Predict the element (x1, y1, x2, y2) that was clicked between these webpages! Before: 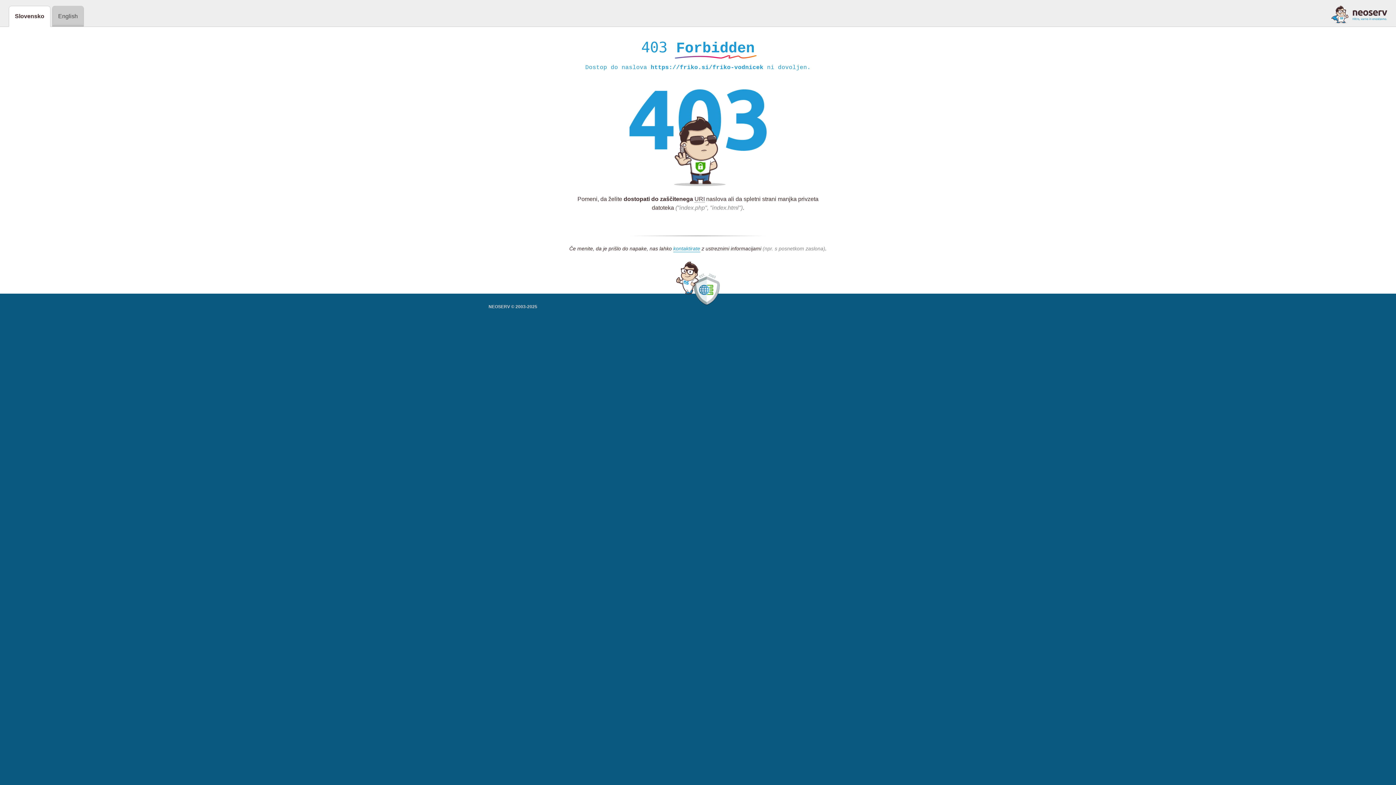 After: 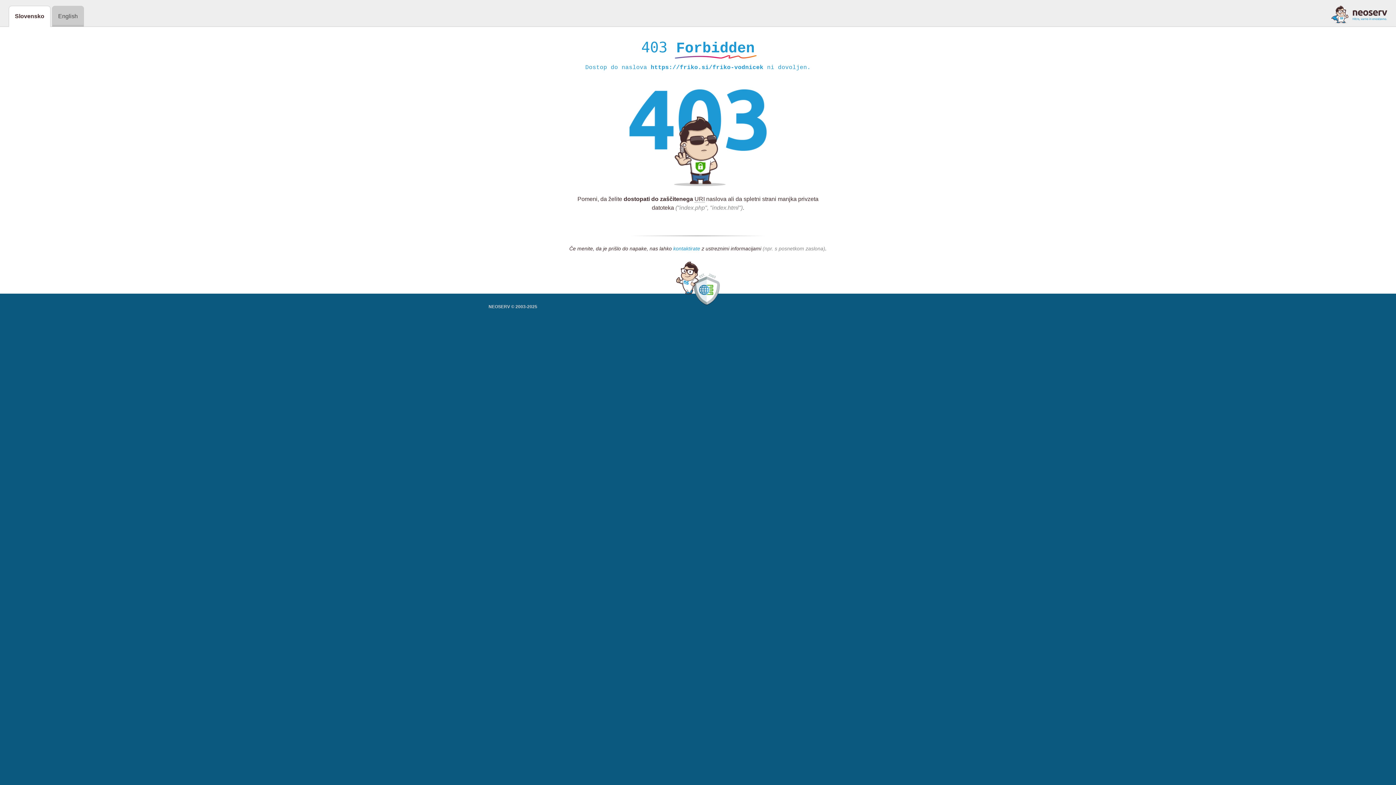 Action: bbox: (673, 245, 700, 252) label: kontaktirate